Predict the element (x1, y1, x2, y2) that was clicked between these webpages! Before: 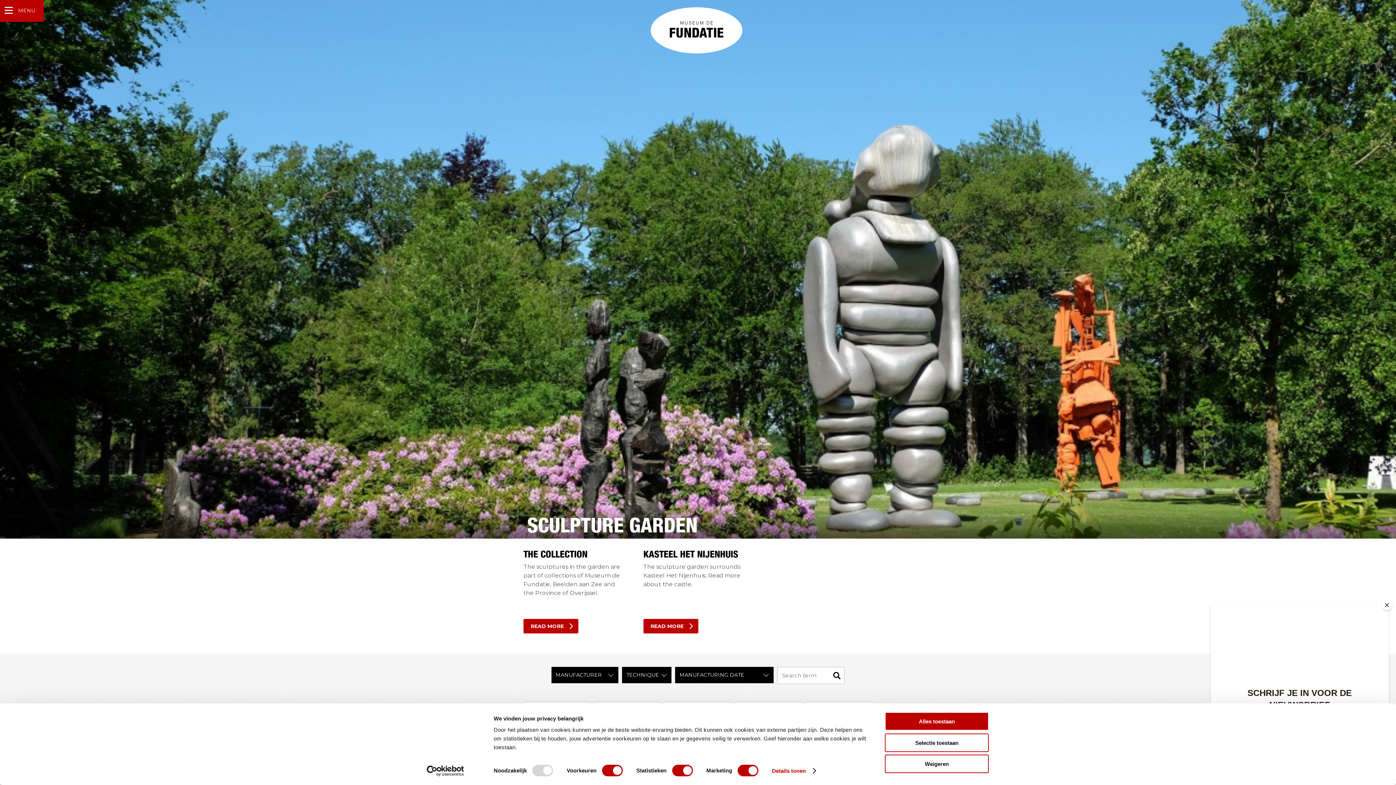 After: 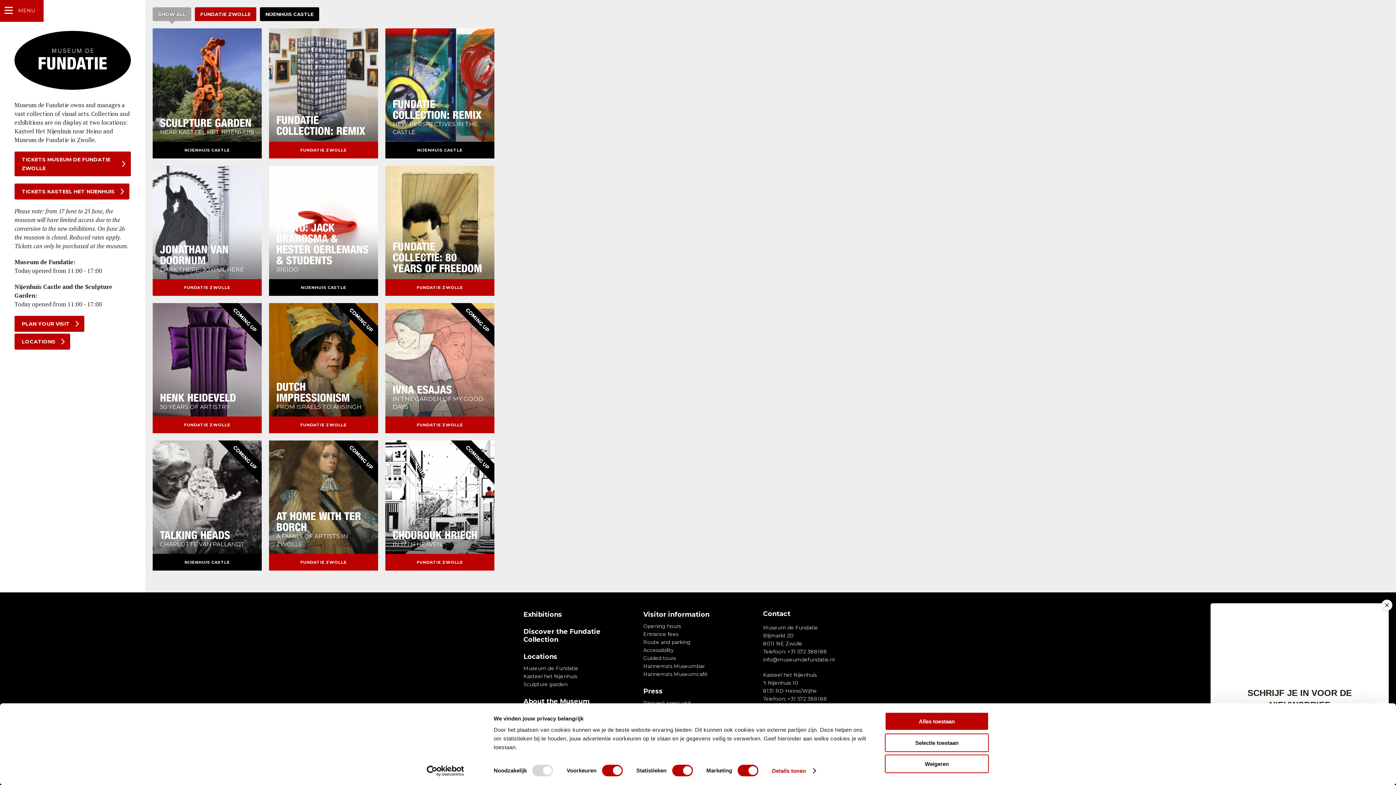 Action: bbox: (650, 7, 742, 41)